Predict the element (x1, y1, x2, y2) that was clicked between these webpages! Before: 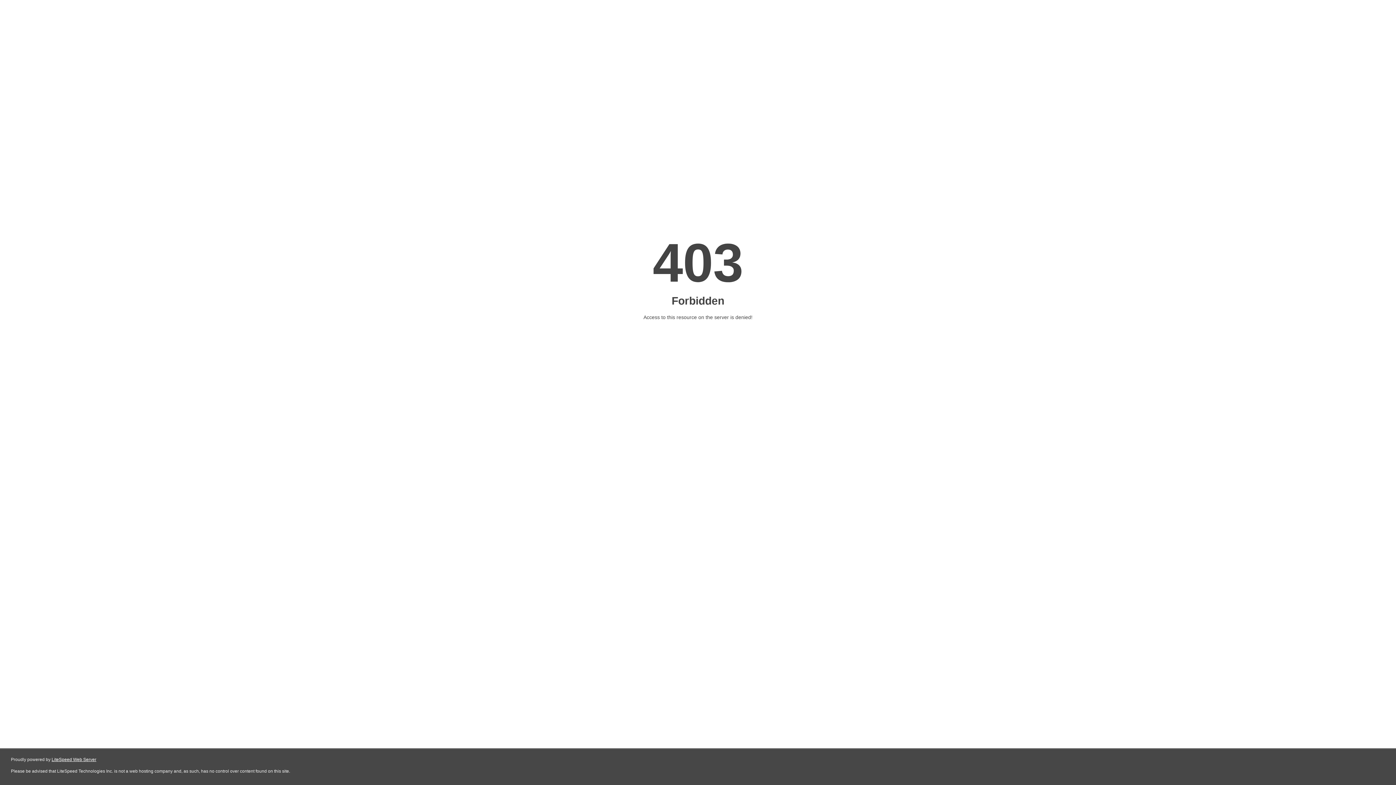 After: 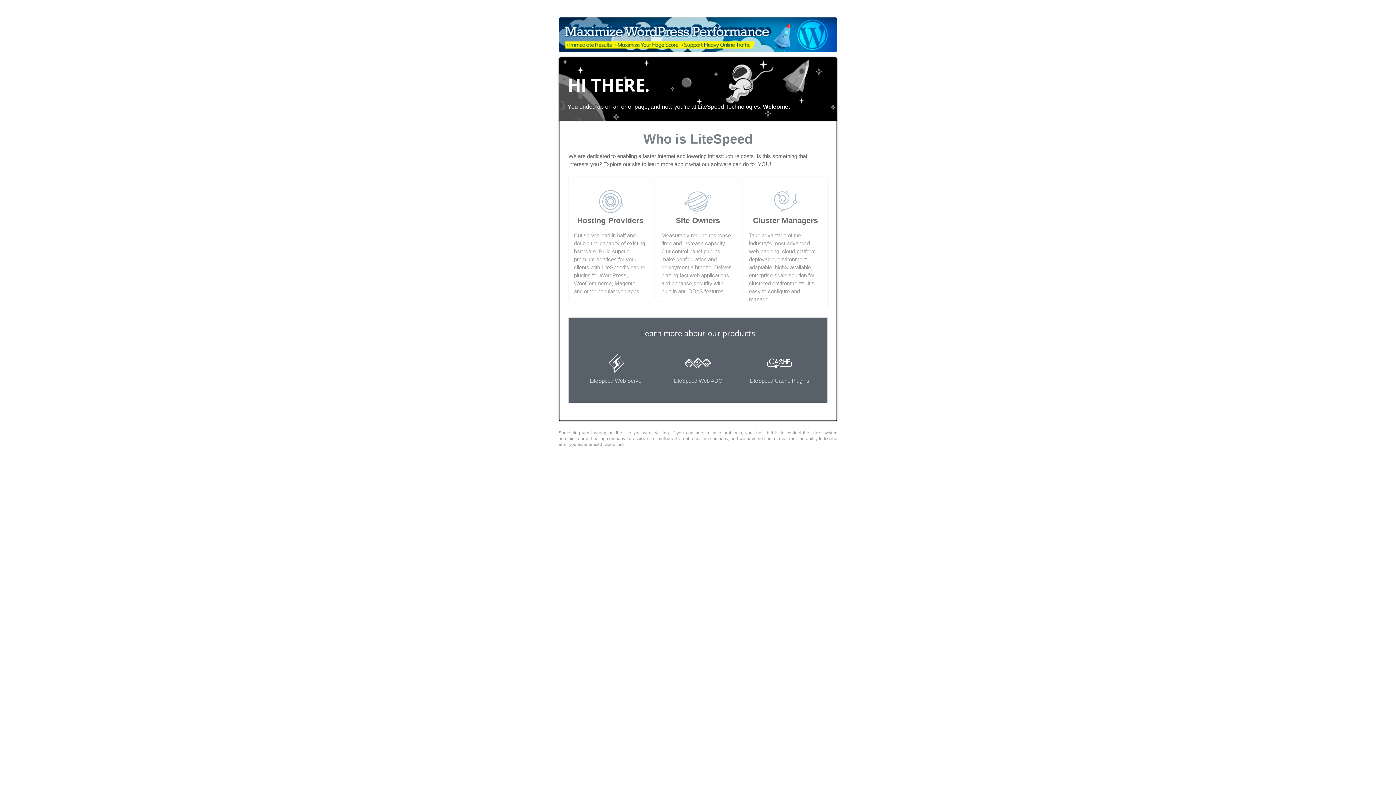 Action: label: LiteSpeed Web Server bbox: (51, 757, 96, 762)